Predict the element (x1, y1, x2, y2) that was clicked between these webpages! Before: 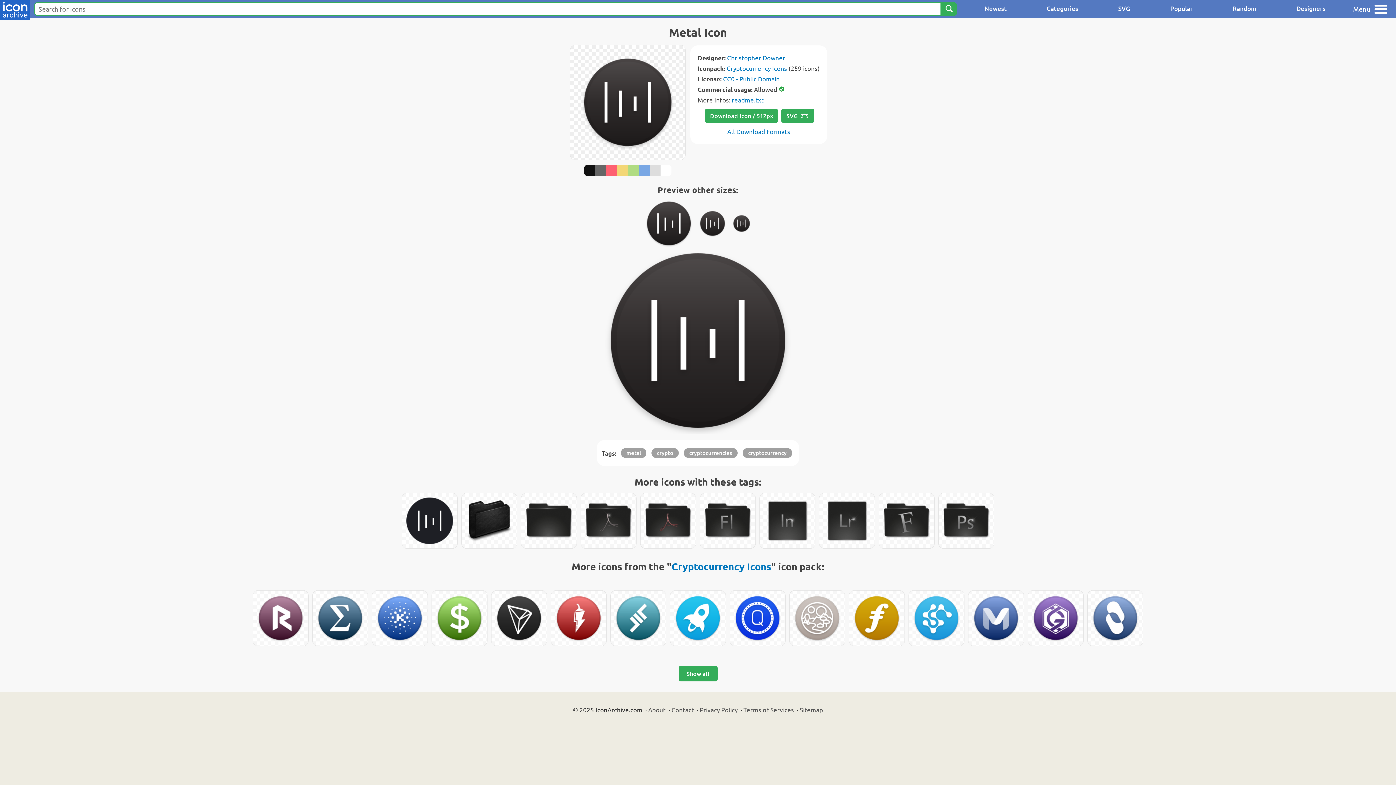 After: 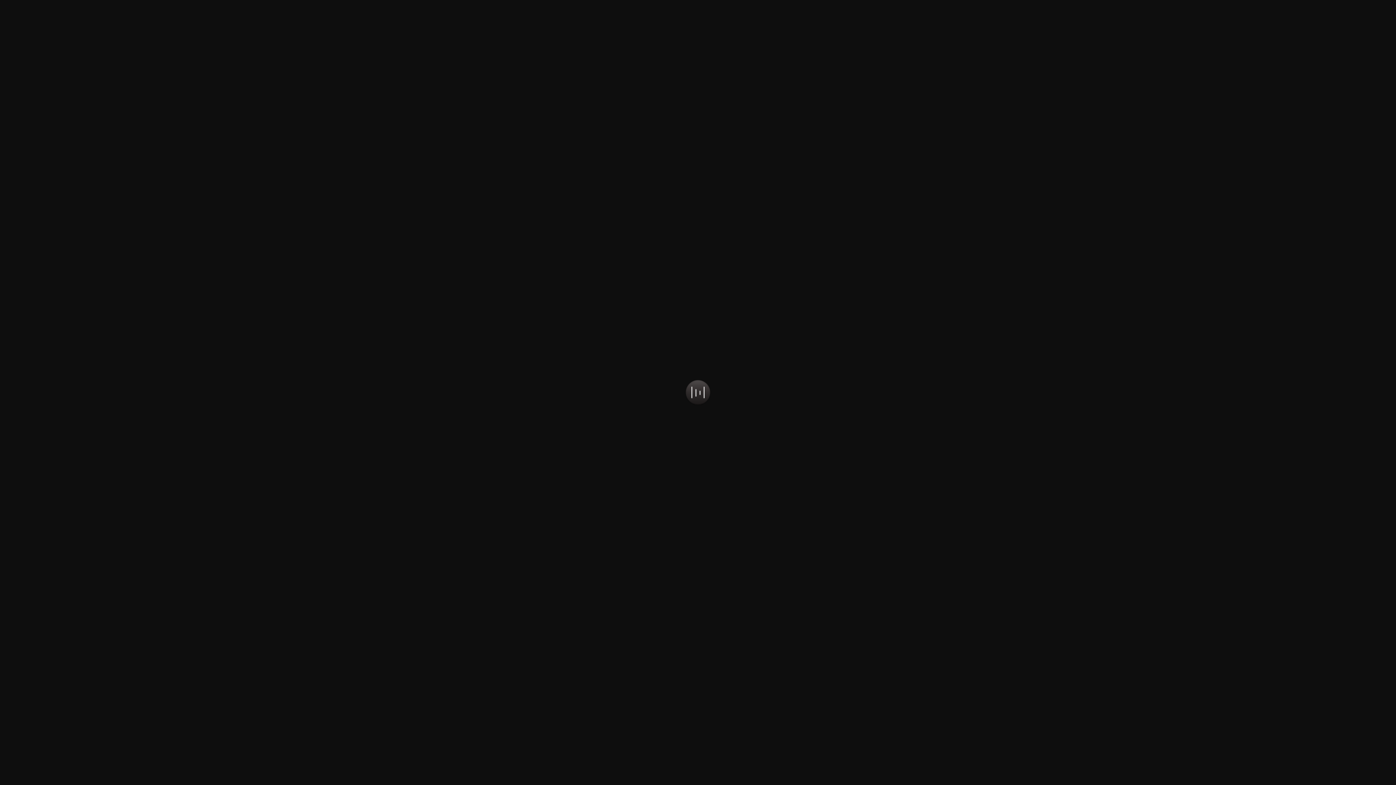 Action: bbox: (699, 210, 725, 236)